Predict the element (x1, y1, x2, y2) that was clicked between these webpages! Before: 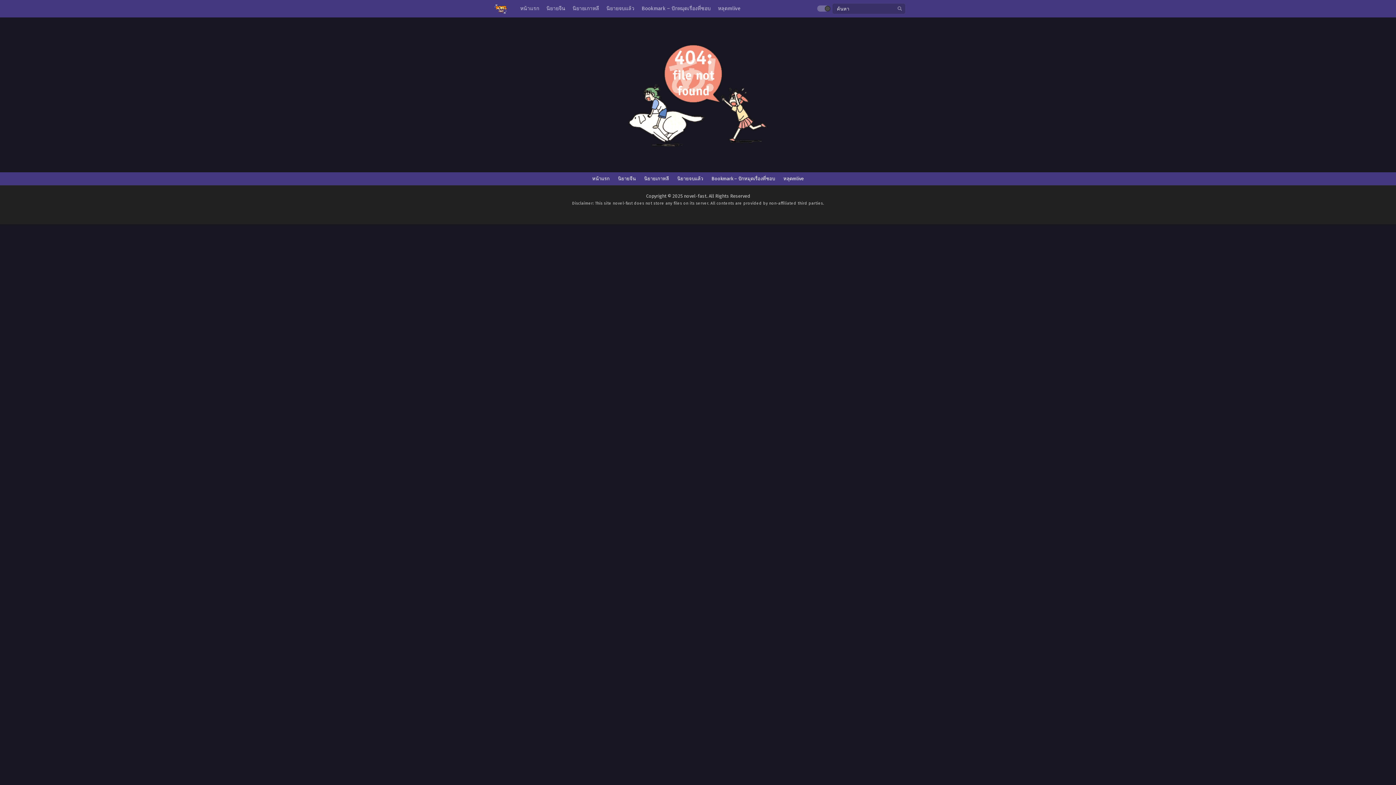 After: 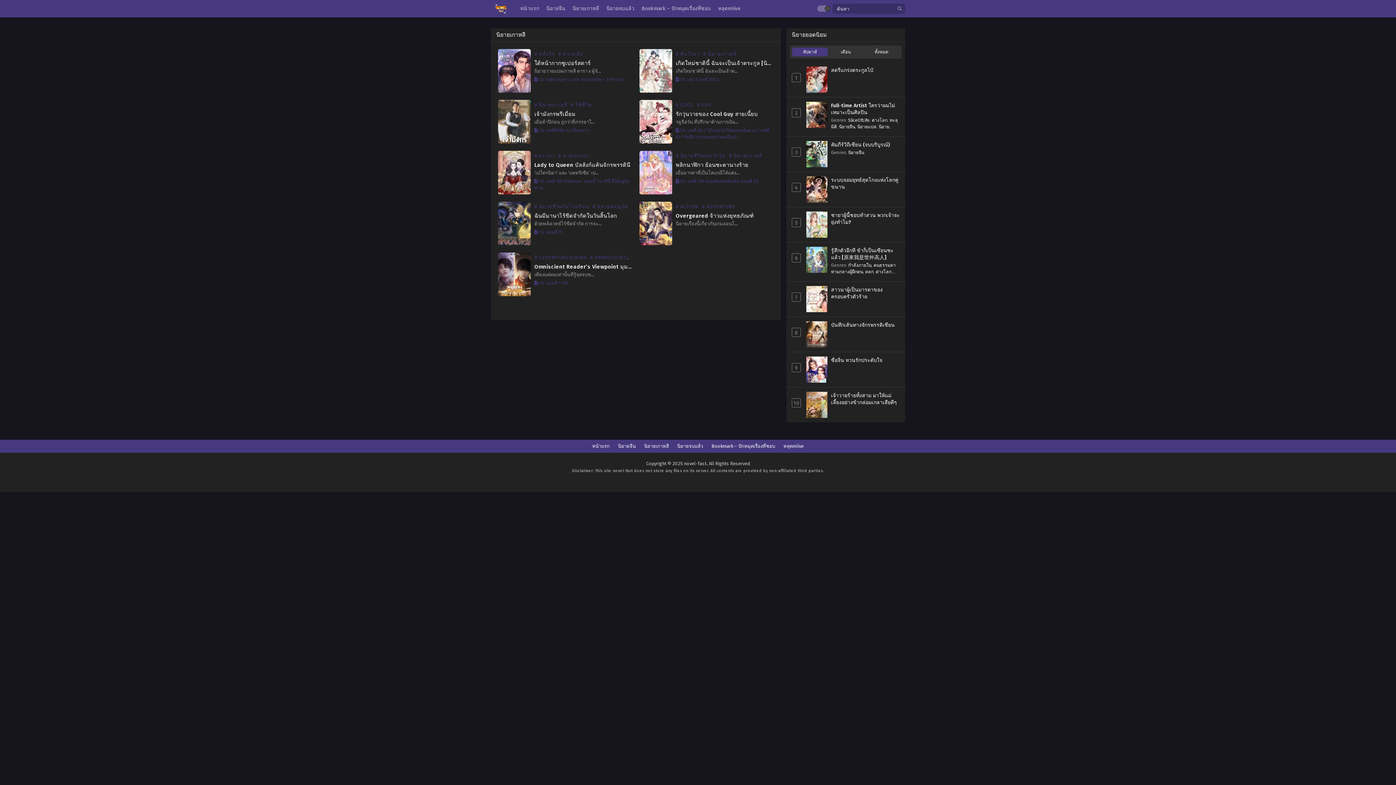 Action: bbox: (570, 0, 601, 17) label: นิยายเกาหลี